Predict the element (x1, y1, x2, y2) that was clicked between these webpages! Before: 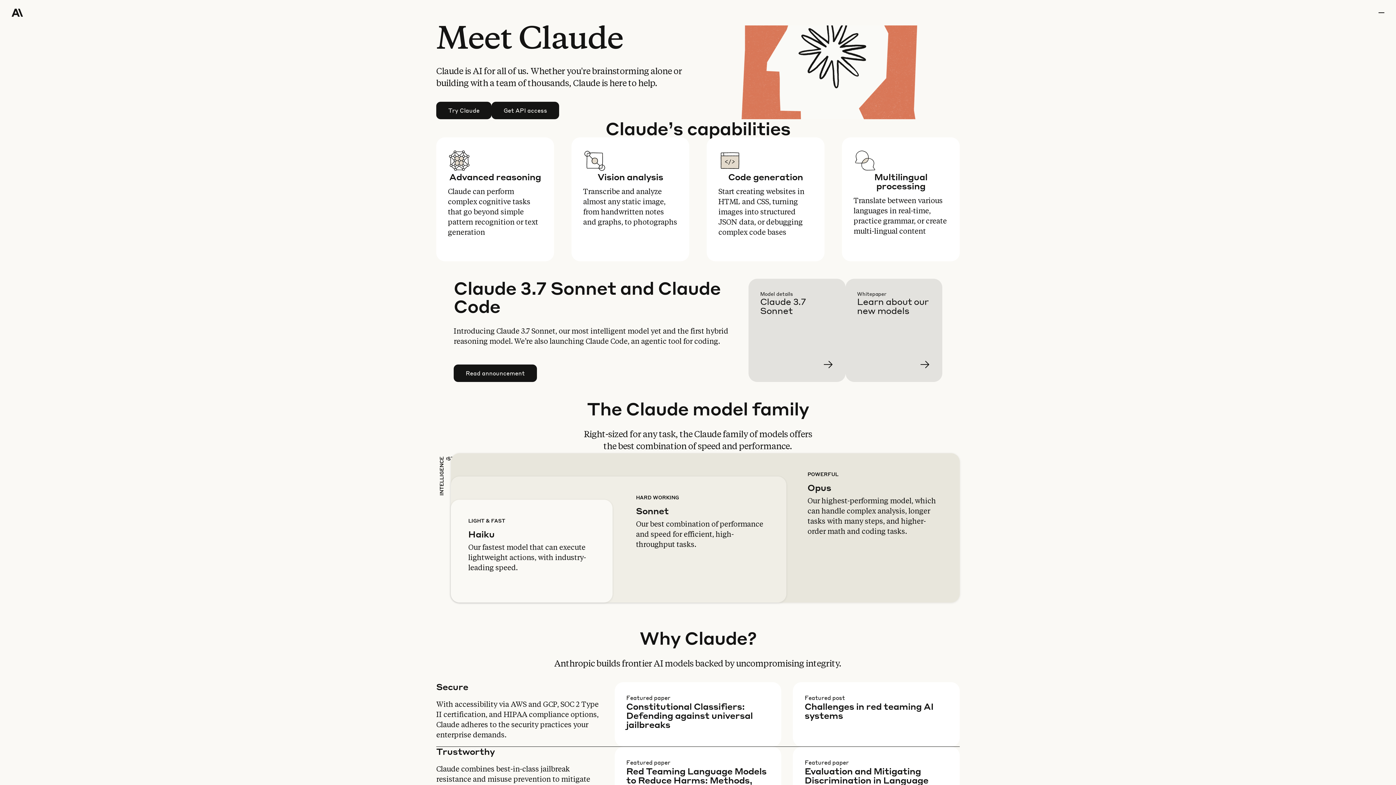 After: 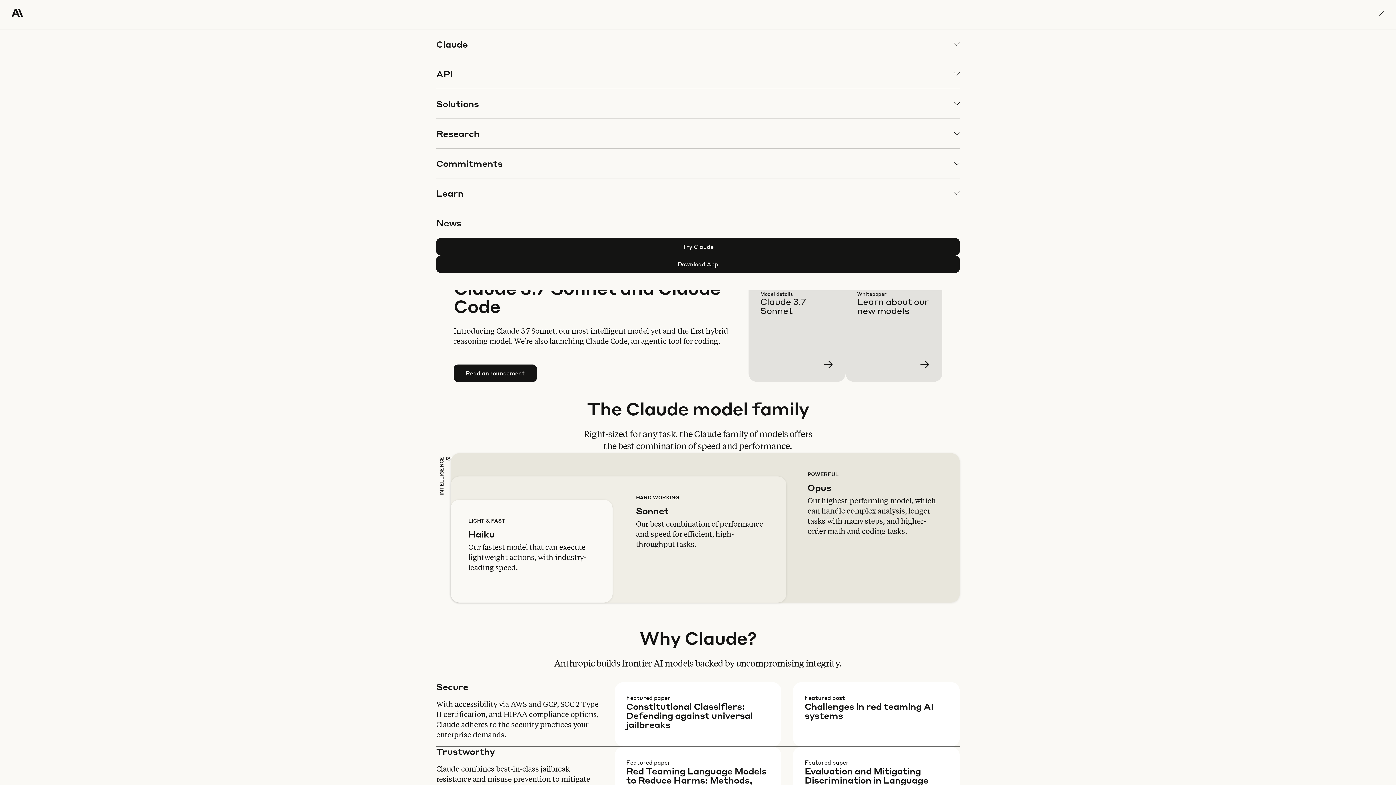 Action: bbox: (1378, 0, 1384, 25) label: menu